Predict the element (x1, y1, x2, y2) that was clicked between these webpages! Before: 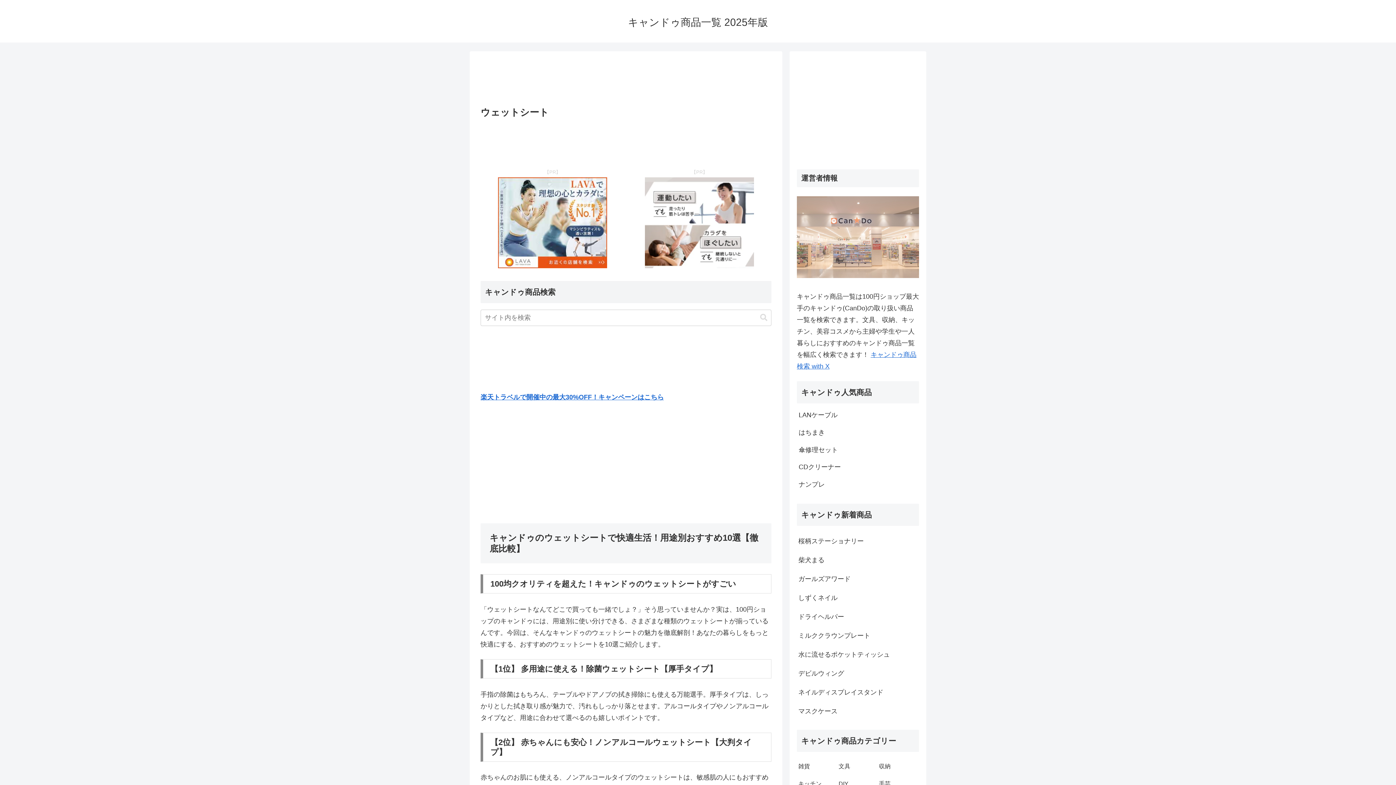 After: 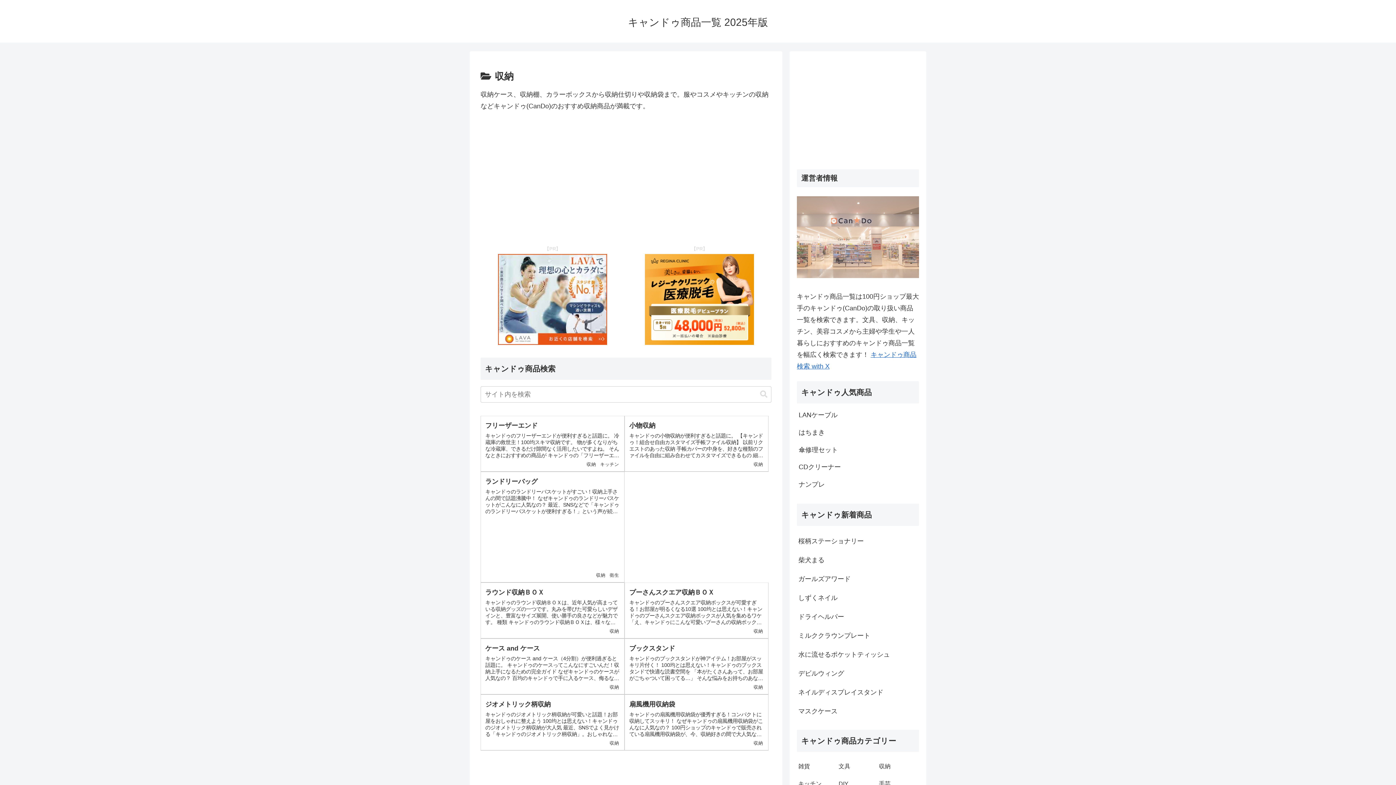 Action: label: 収納 bbox: (877, 758, 918, 775)